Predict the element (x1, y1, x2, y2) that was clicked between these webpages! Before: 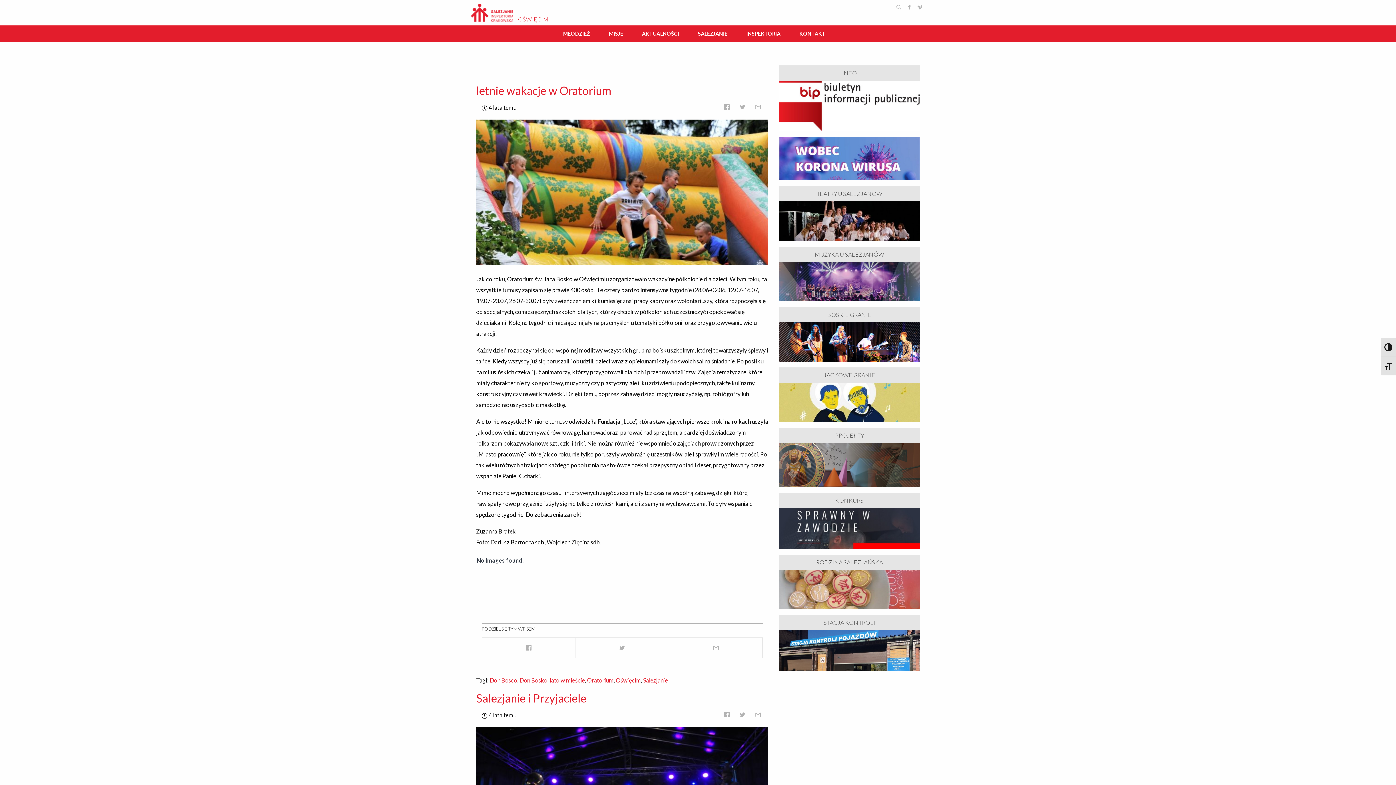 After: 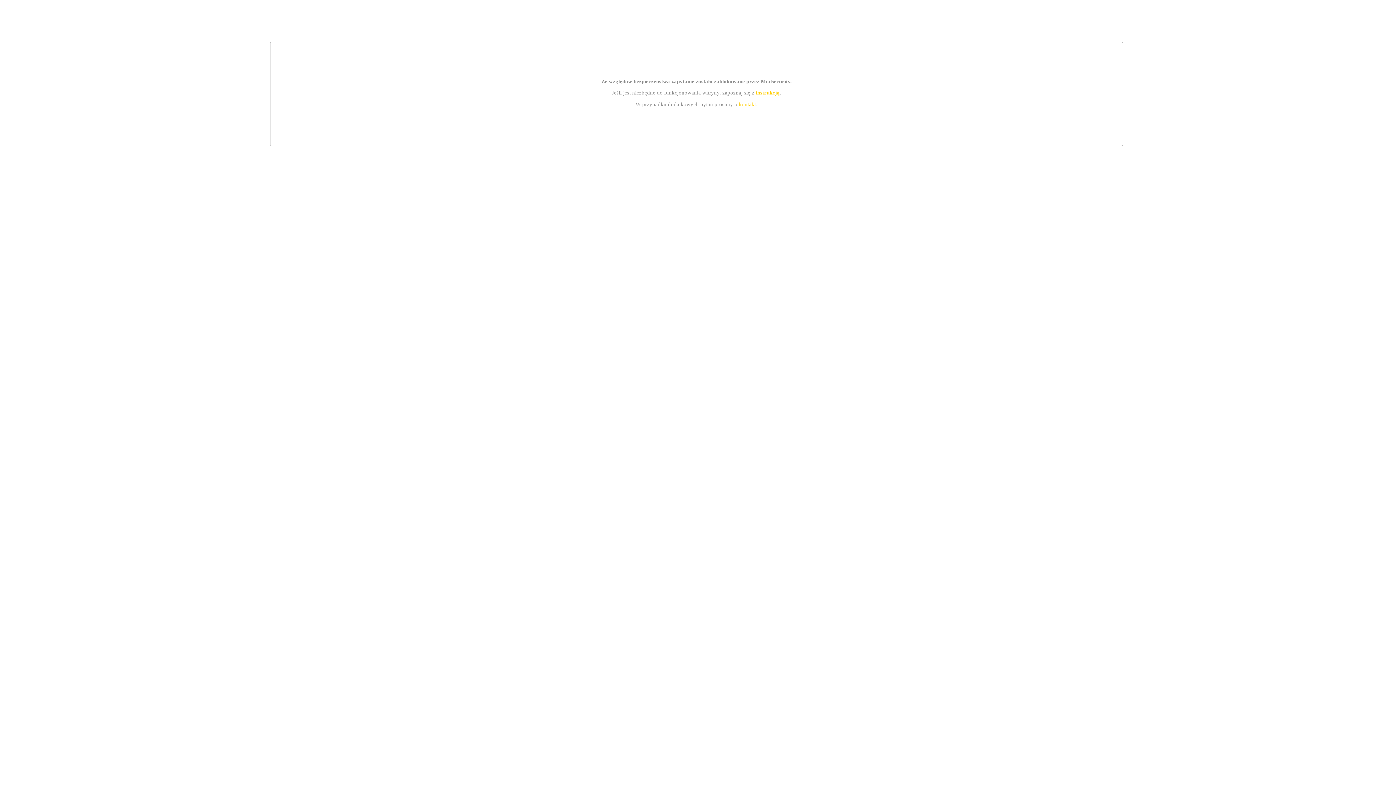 Action: bbox: (779, 216, 919, 223)